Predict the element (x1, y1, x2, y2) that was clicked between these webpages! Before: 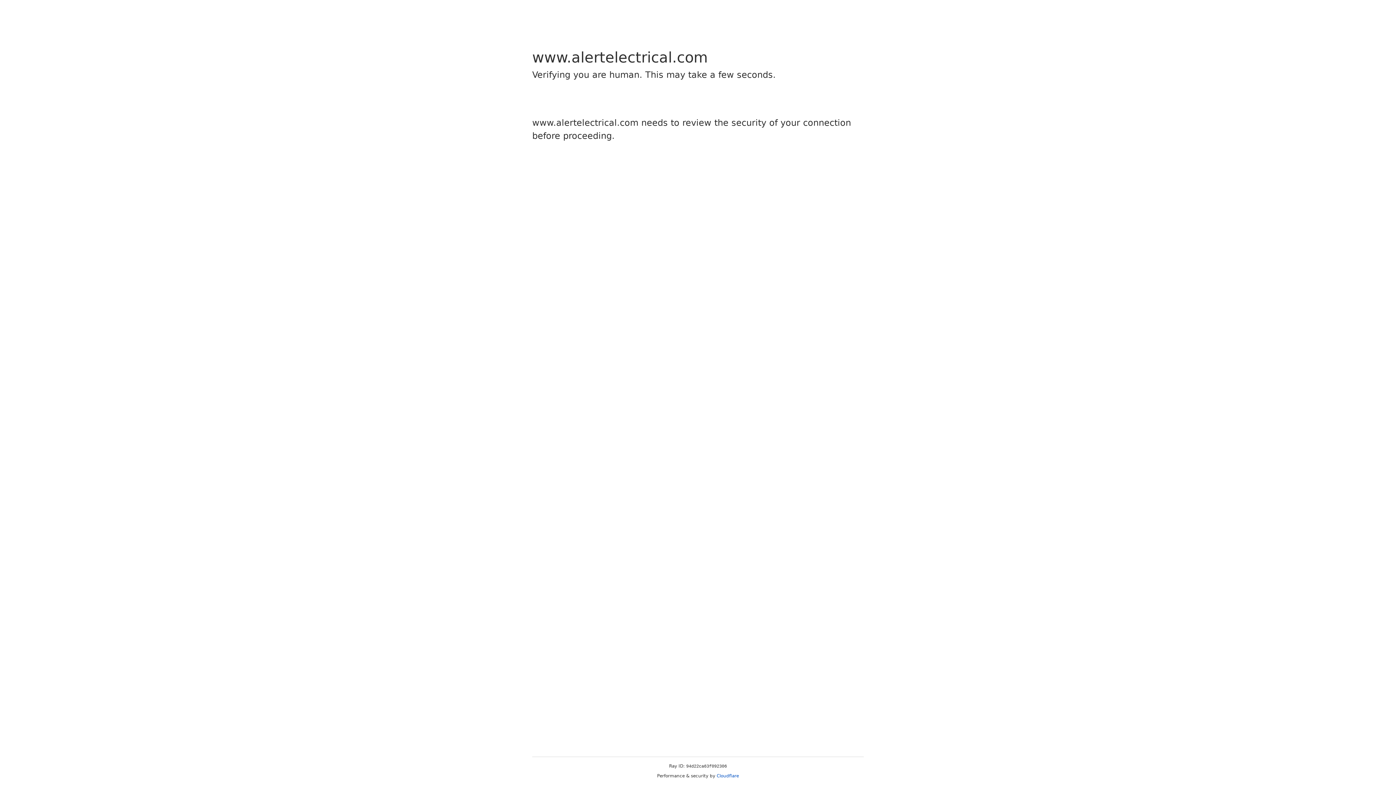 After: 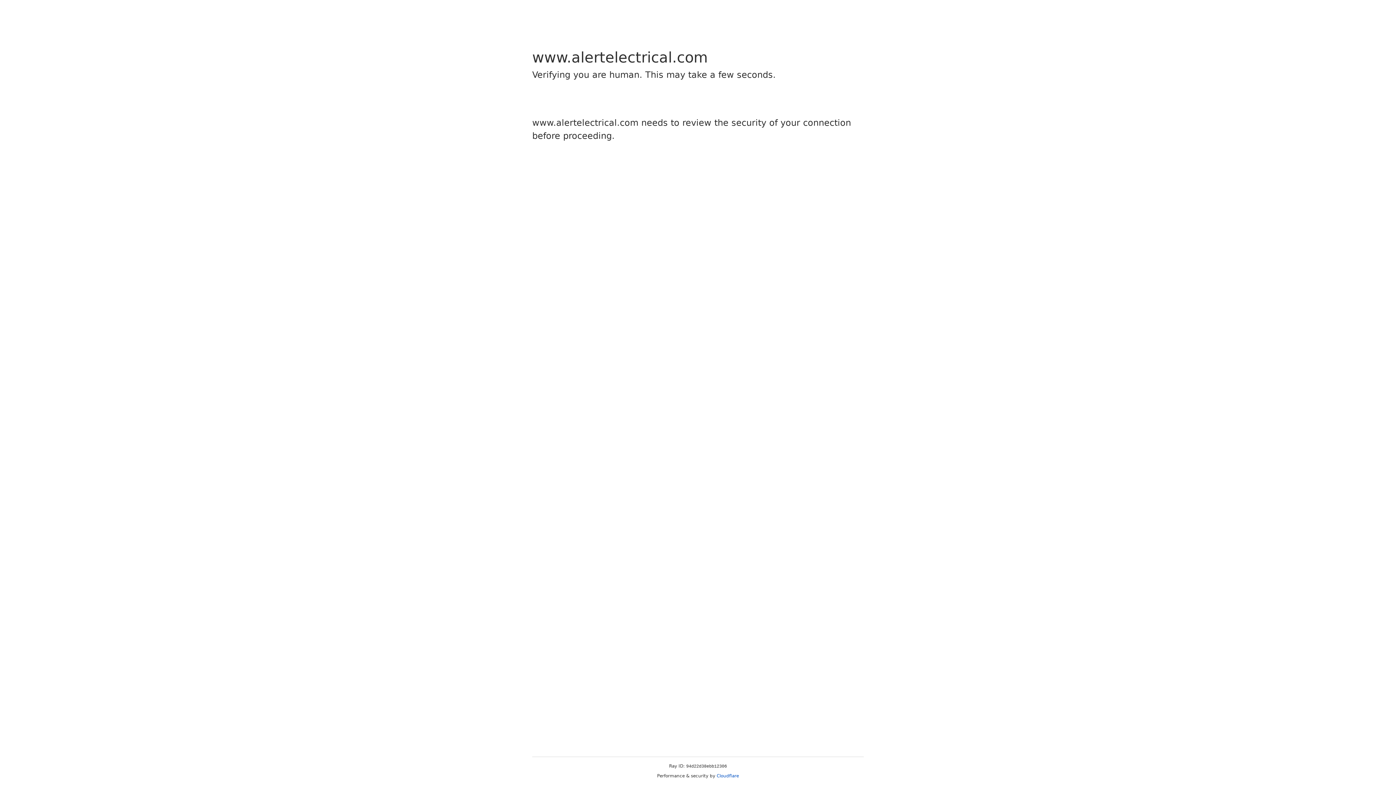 Action: label: Cloudflare bbox: (716, 773, 739, 778)